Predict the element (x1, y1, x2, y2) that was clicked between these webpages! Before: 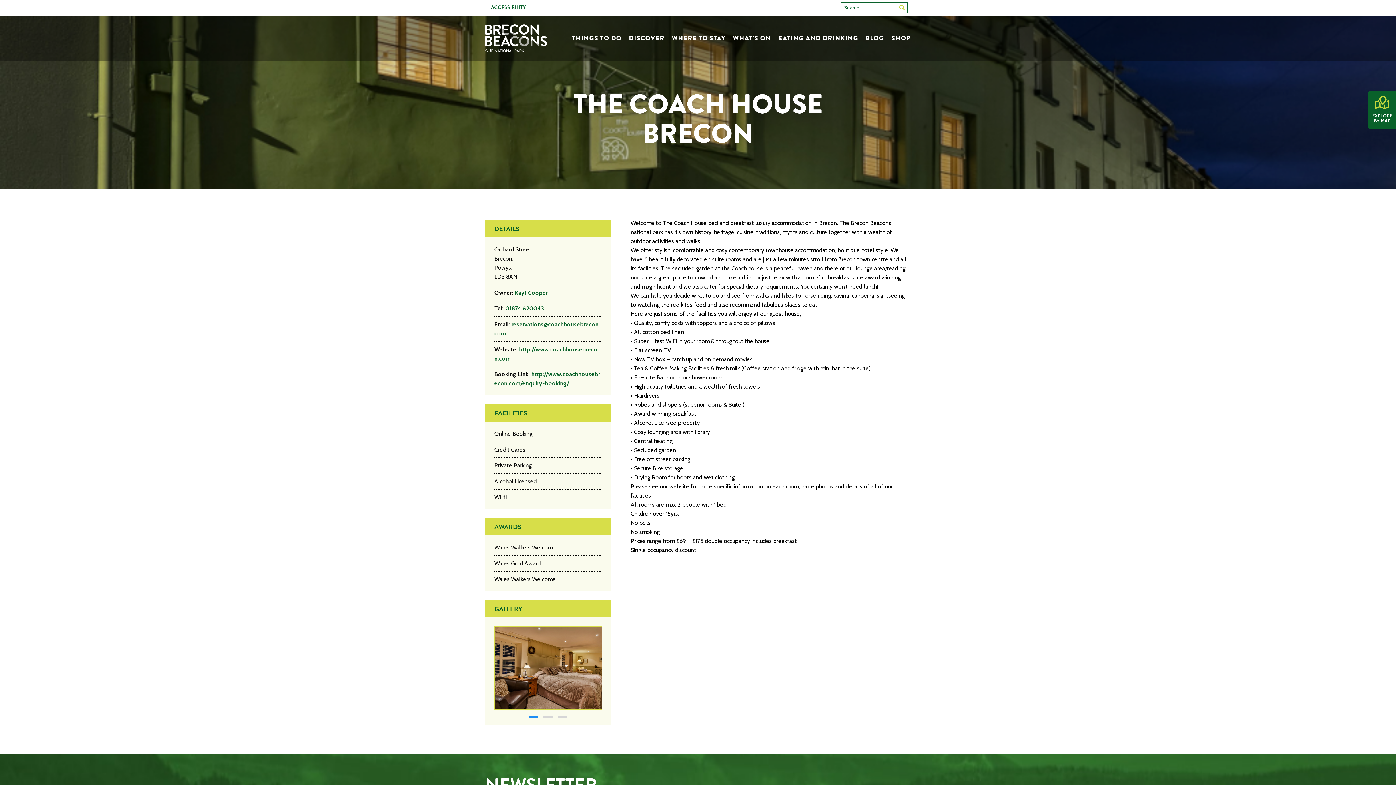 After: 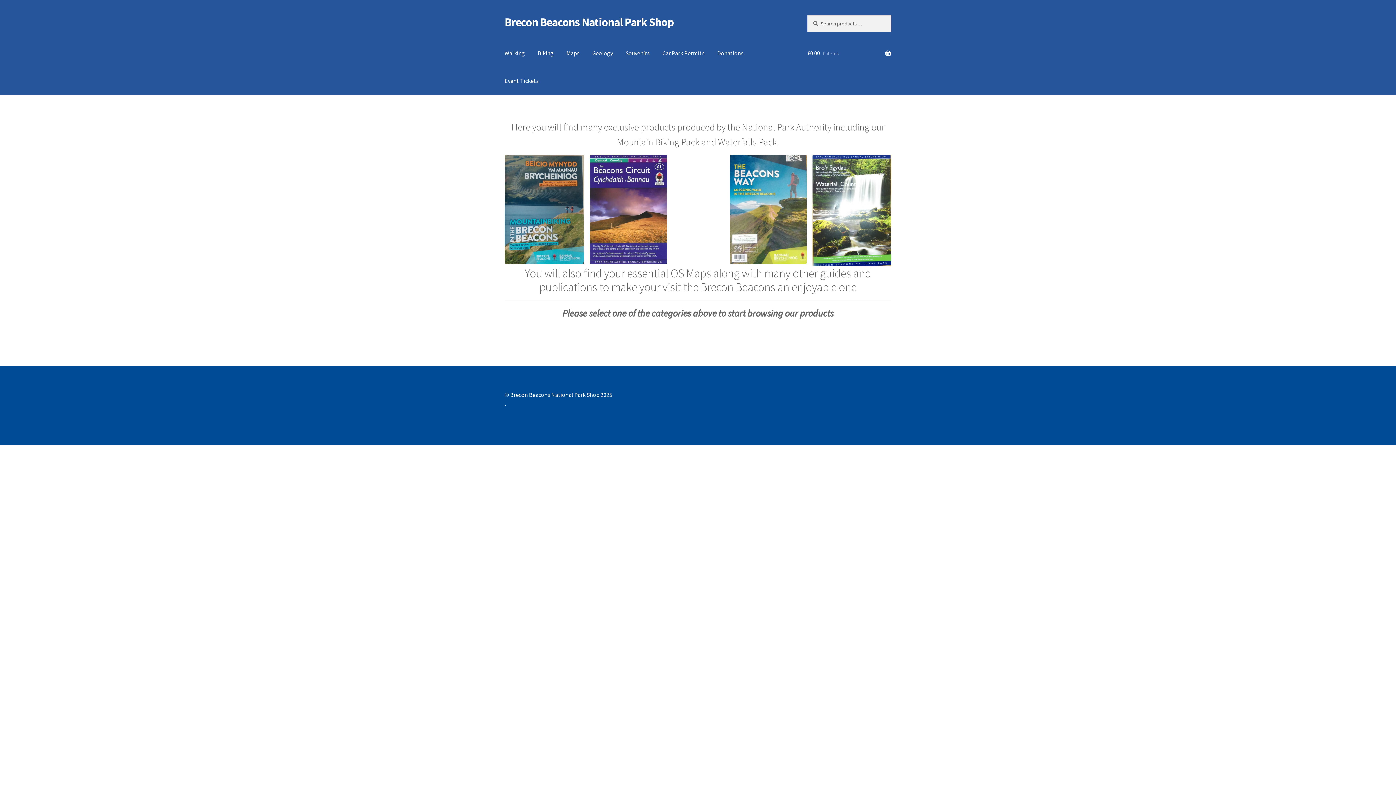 Action: bbox: (891, 33, 910, 46) label: SHOP